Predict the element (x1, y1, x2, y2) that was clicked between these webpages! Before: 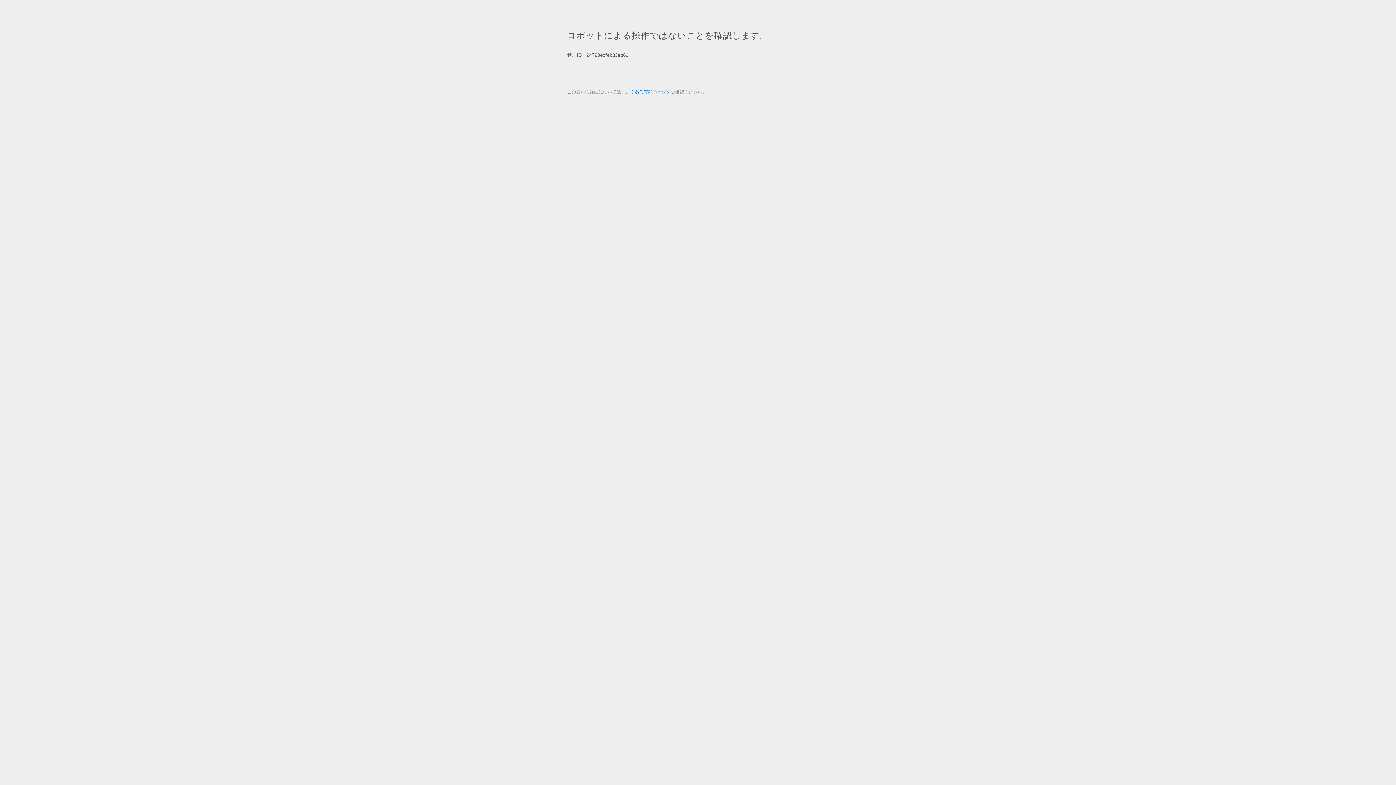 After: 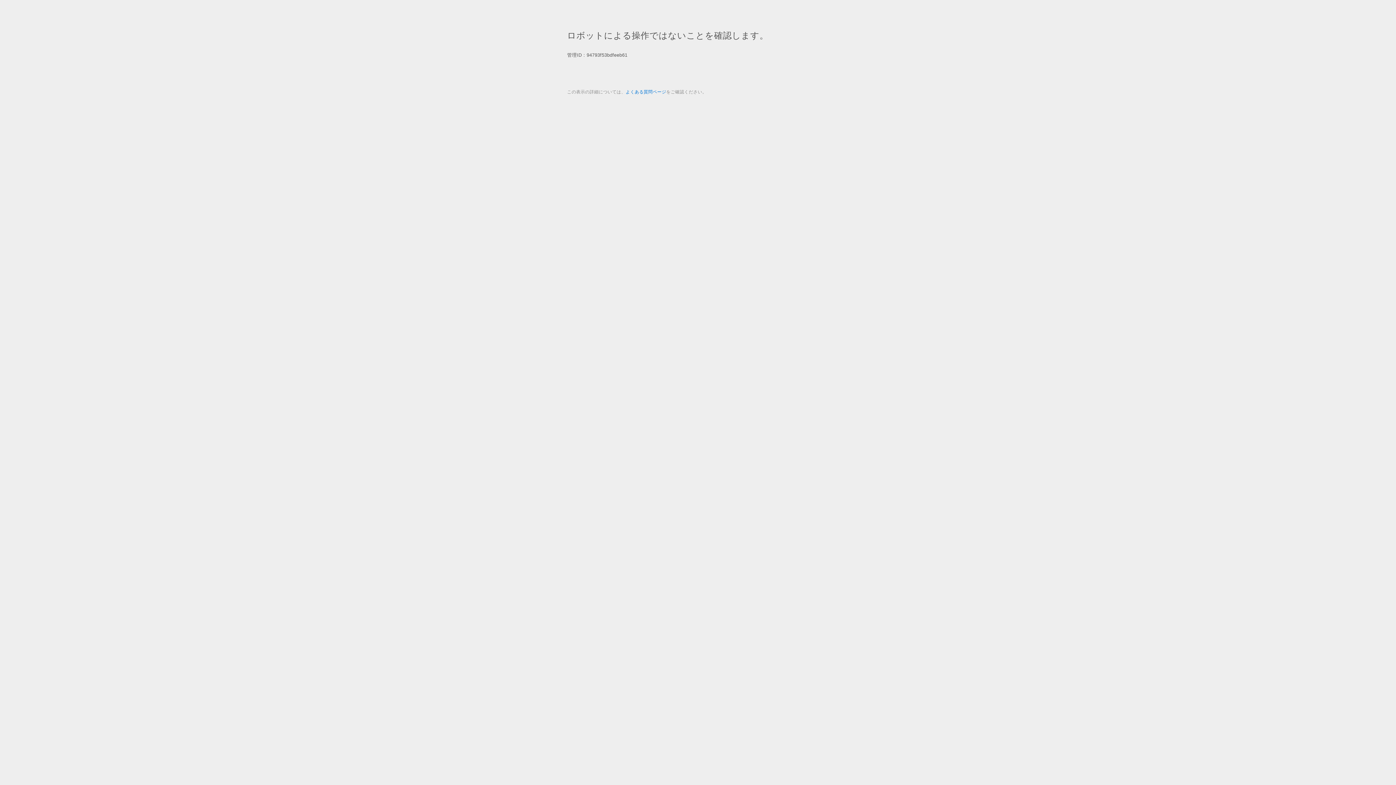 Action: bbox: (625, 89, 666, 94) label: よくある質問ページ